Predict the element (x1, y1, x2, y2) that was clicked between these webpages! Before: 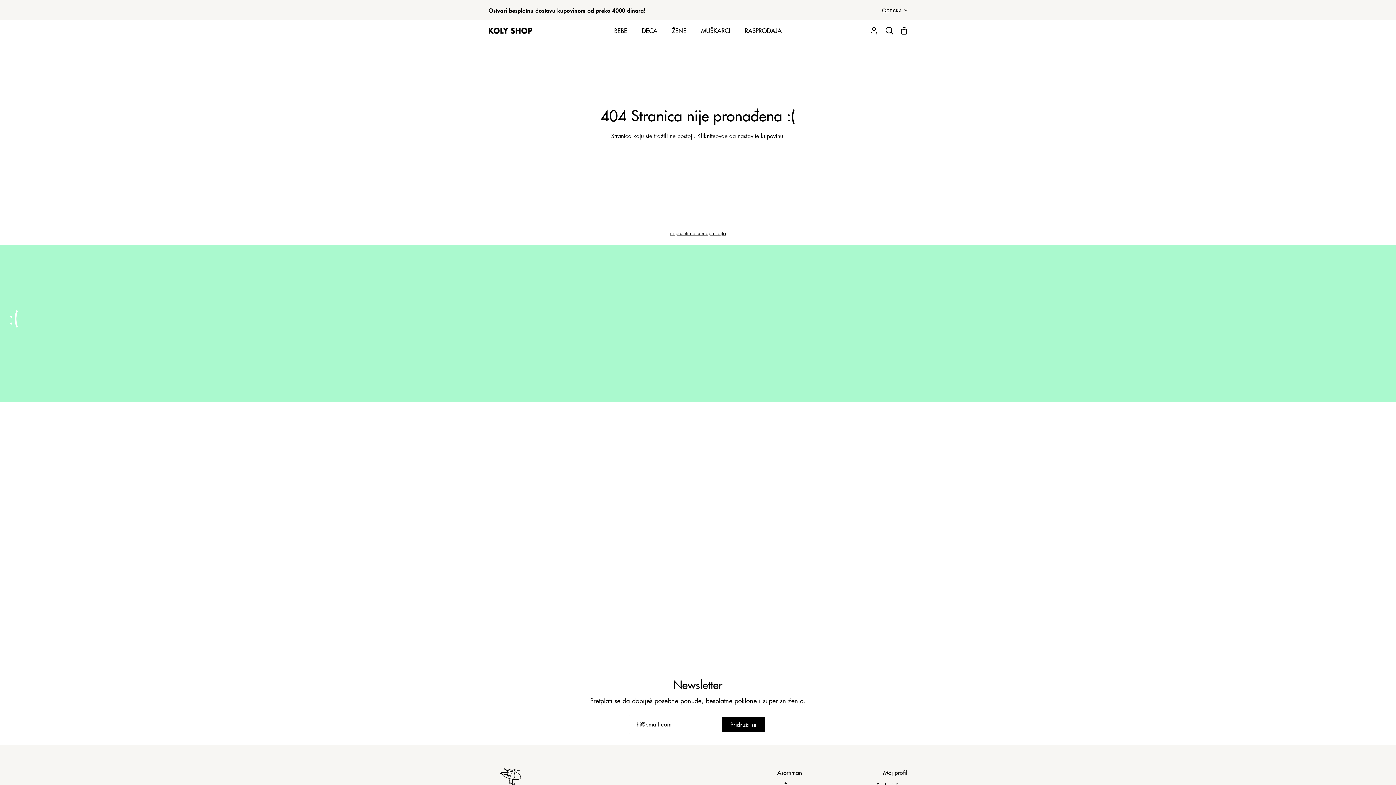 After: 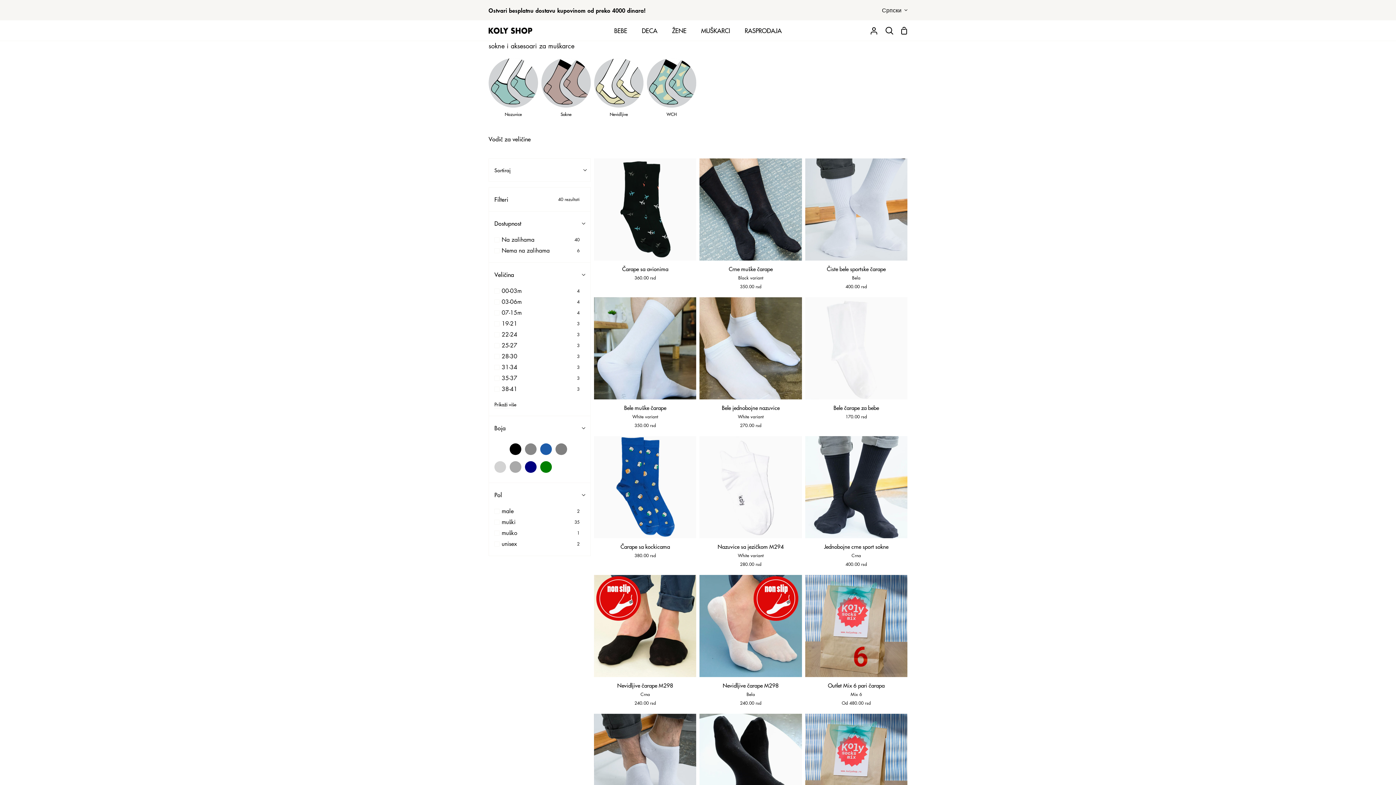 Action: label: MUŠKARCI bbox: (694, 20, 737, 40)